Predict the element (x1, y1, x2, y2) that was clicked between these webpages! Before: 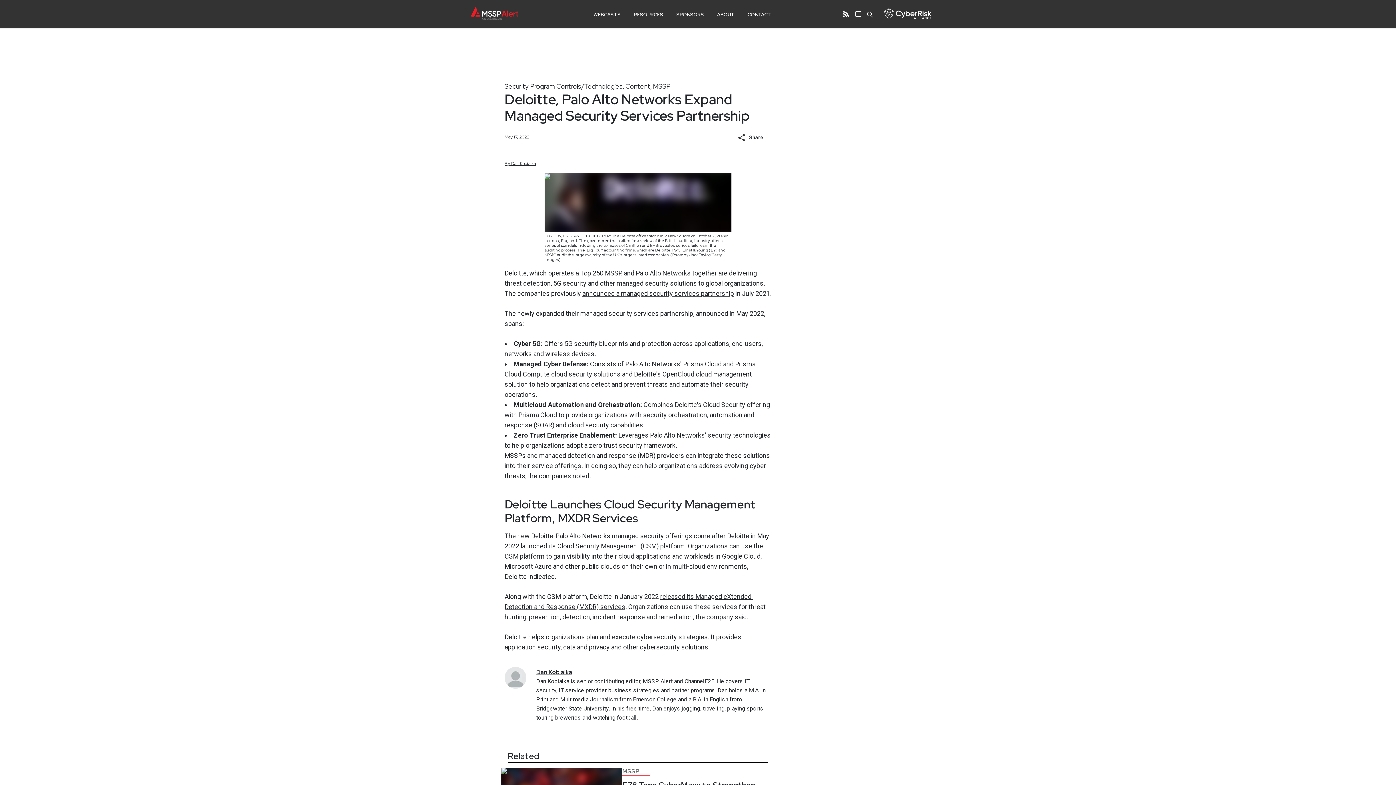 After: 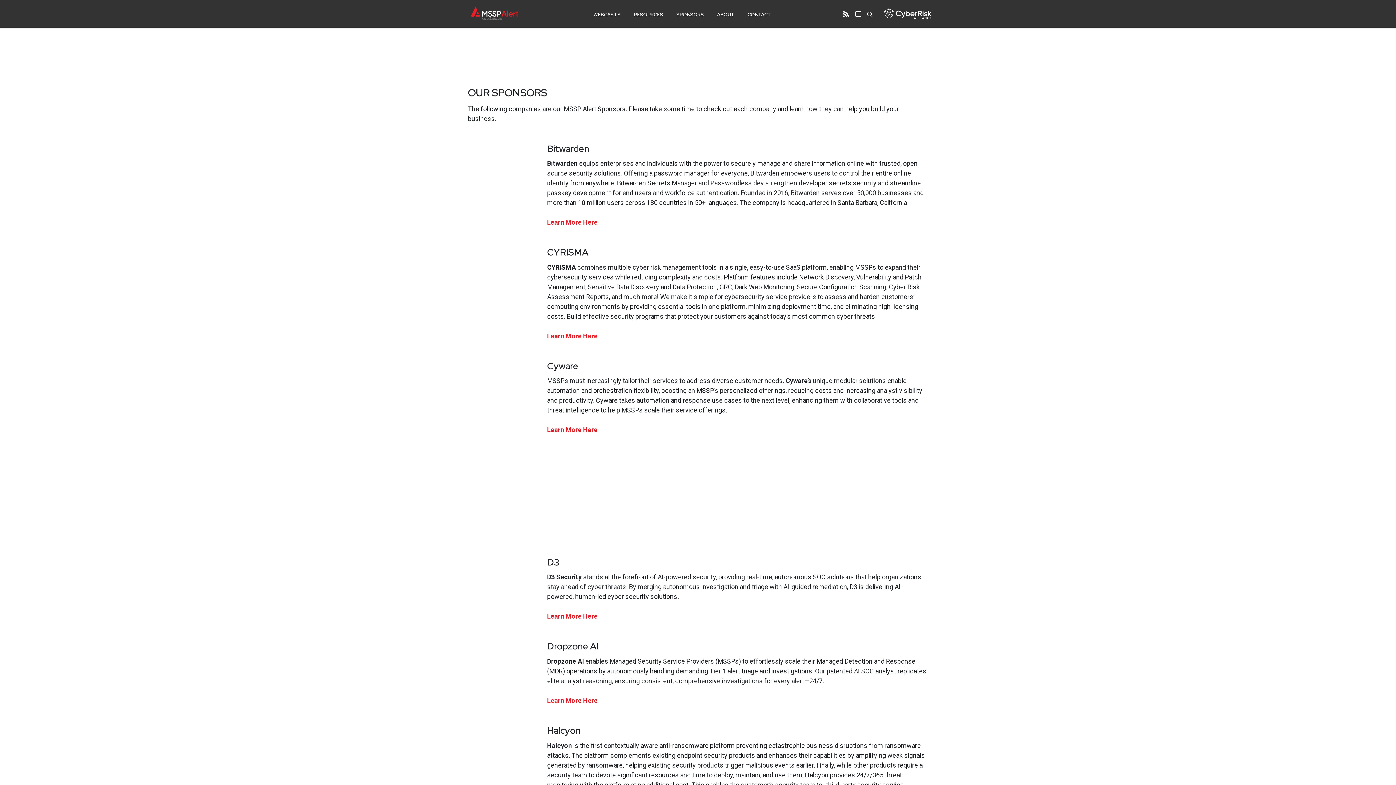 Action: label: SPONSORS bbox: (676, 8, 704, 21)